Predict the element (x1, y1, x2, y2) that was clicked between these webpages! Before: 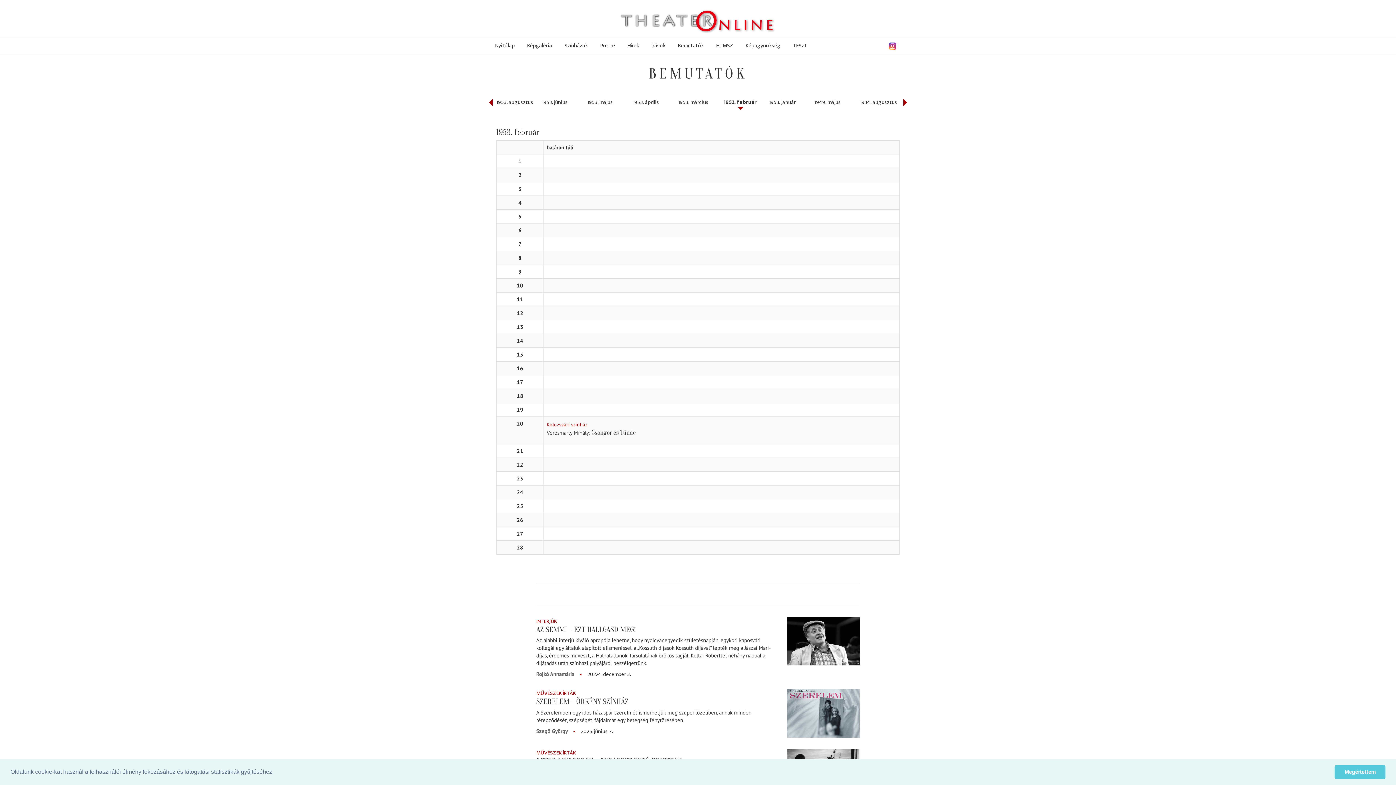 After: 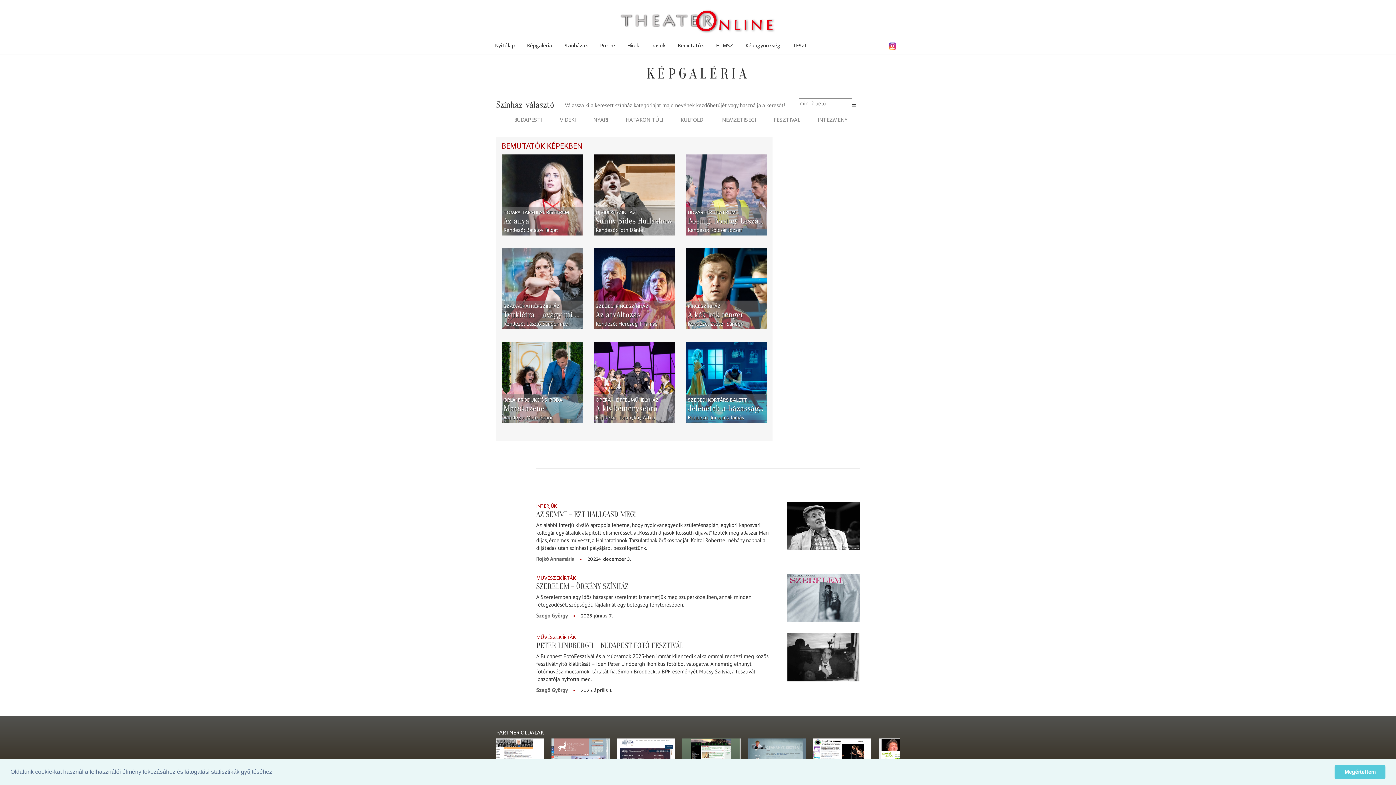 Action: label: Képgaléria bbox: (521, 41, 557, 49)